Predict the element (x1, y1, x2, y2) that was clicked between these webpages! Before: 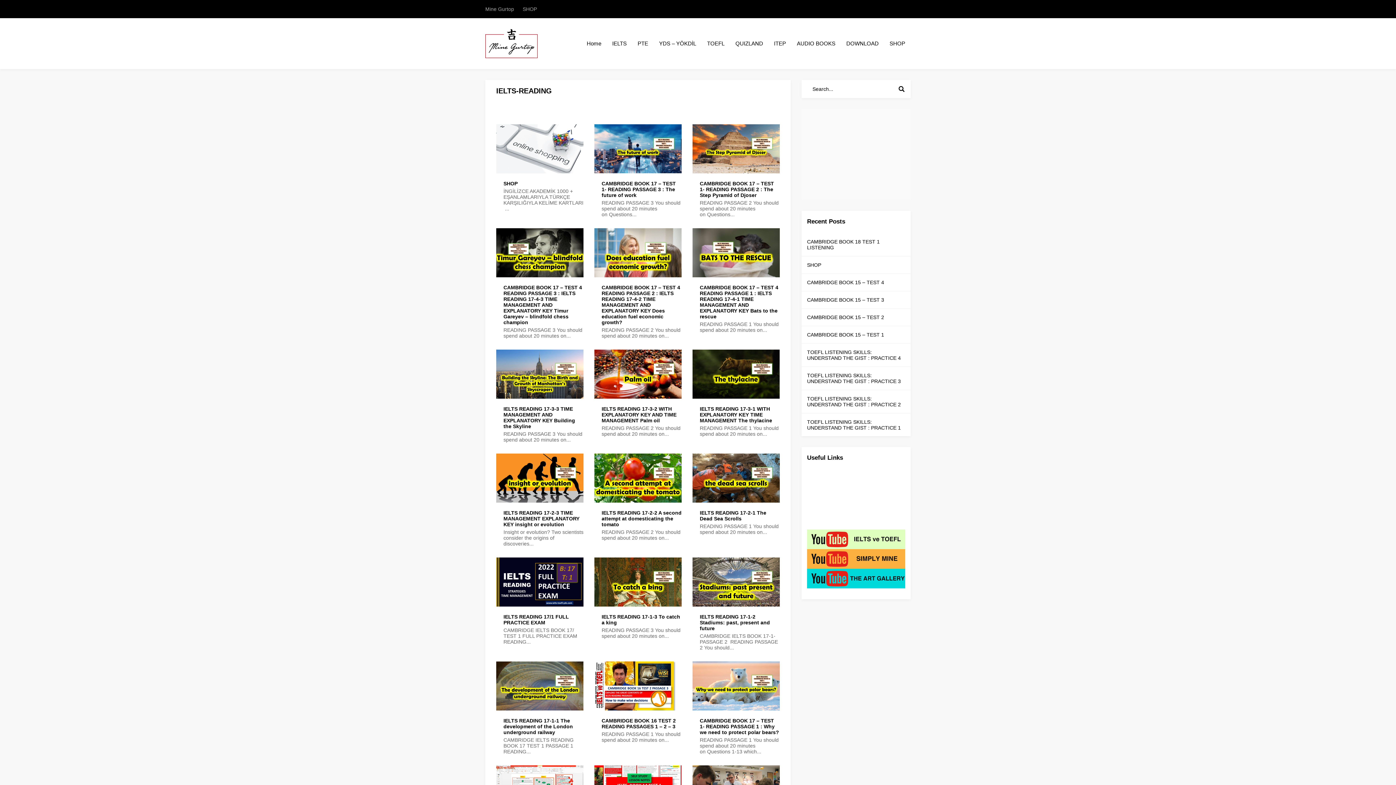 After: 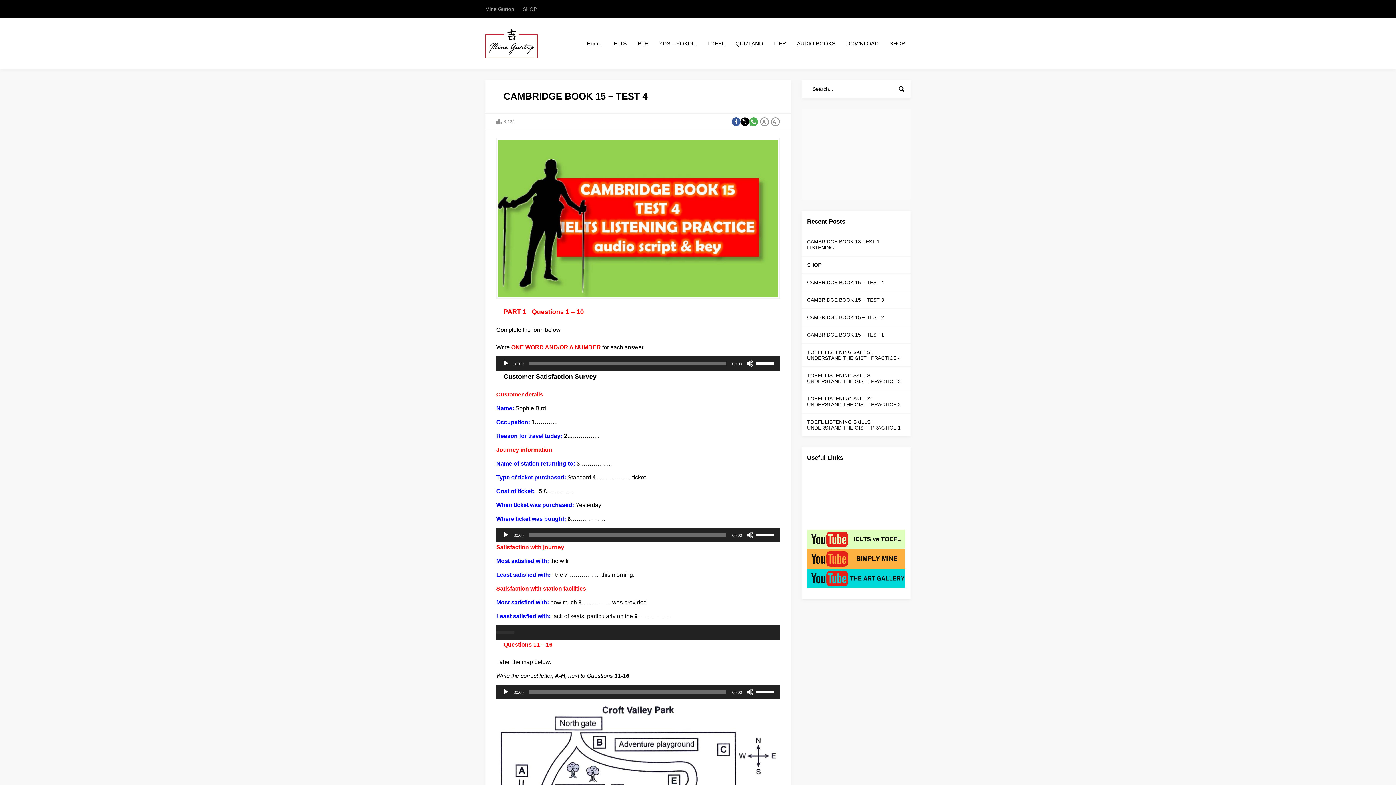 Action: label: CAMBRIDGE BOOK 15 – TEST 4 bbox: (807, 279, 884, 285)